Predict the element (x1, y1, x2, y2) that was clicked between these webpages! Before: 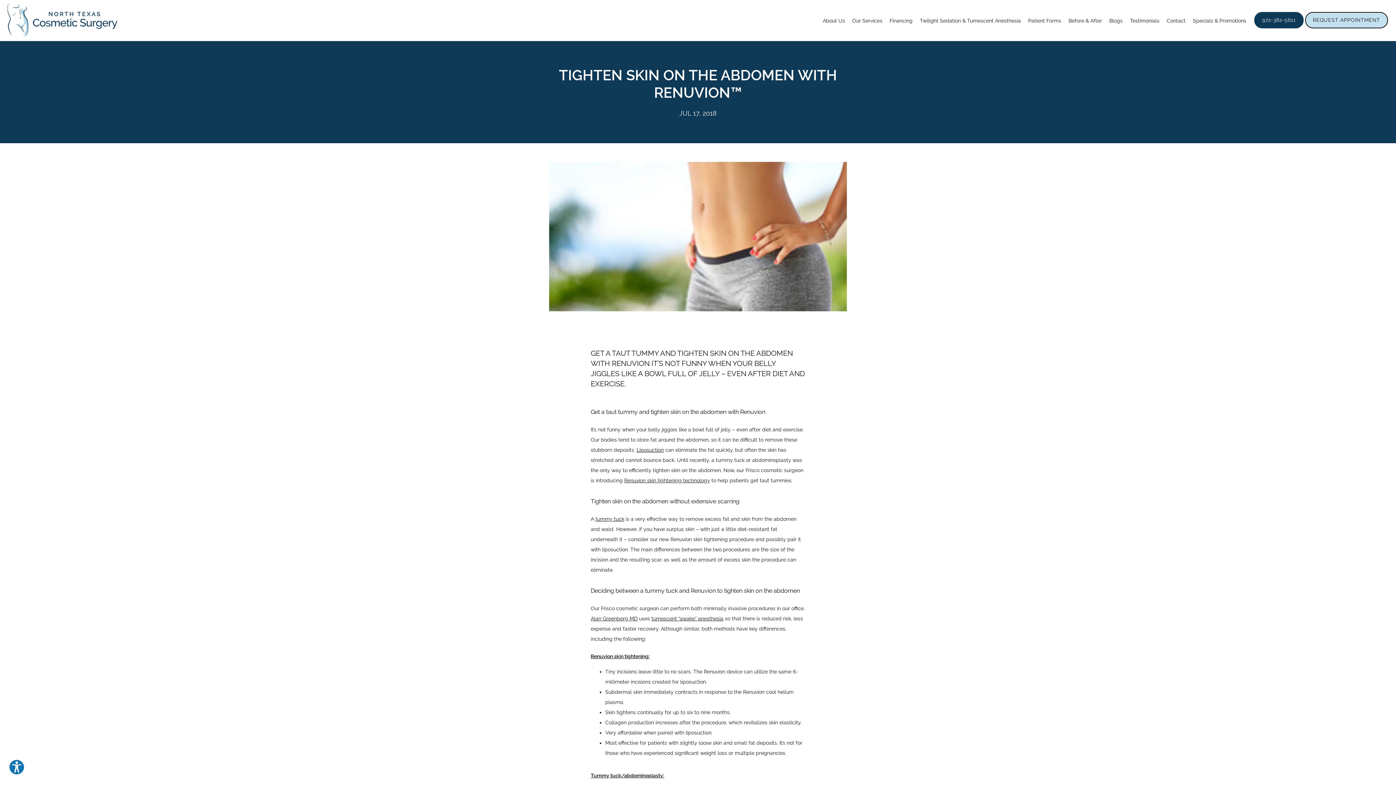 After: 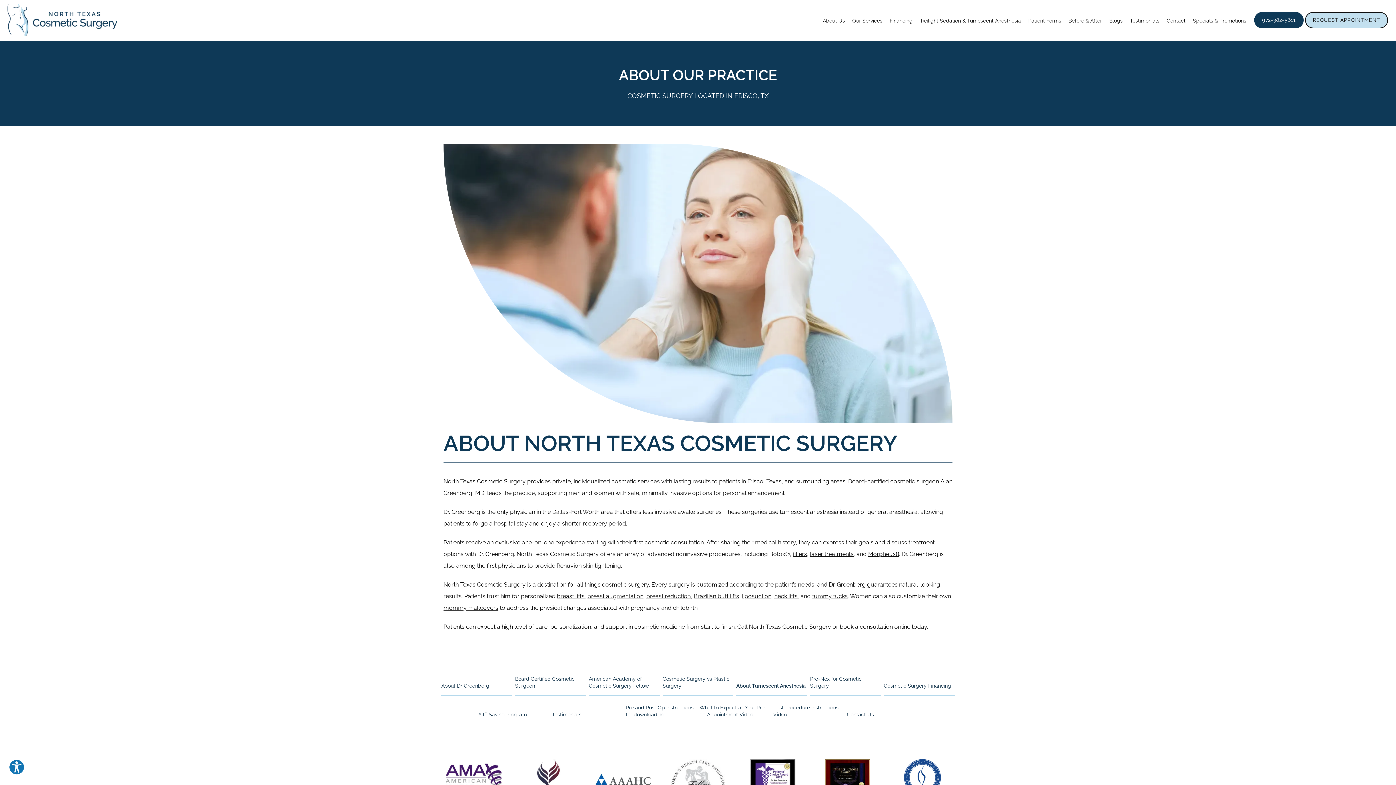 Action: bbox: (590, 616, 637, 621) label: Alan Greenberg MD